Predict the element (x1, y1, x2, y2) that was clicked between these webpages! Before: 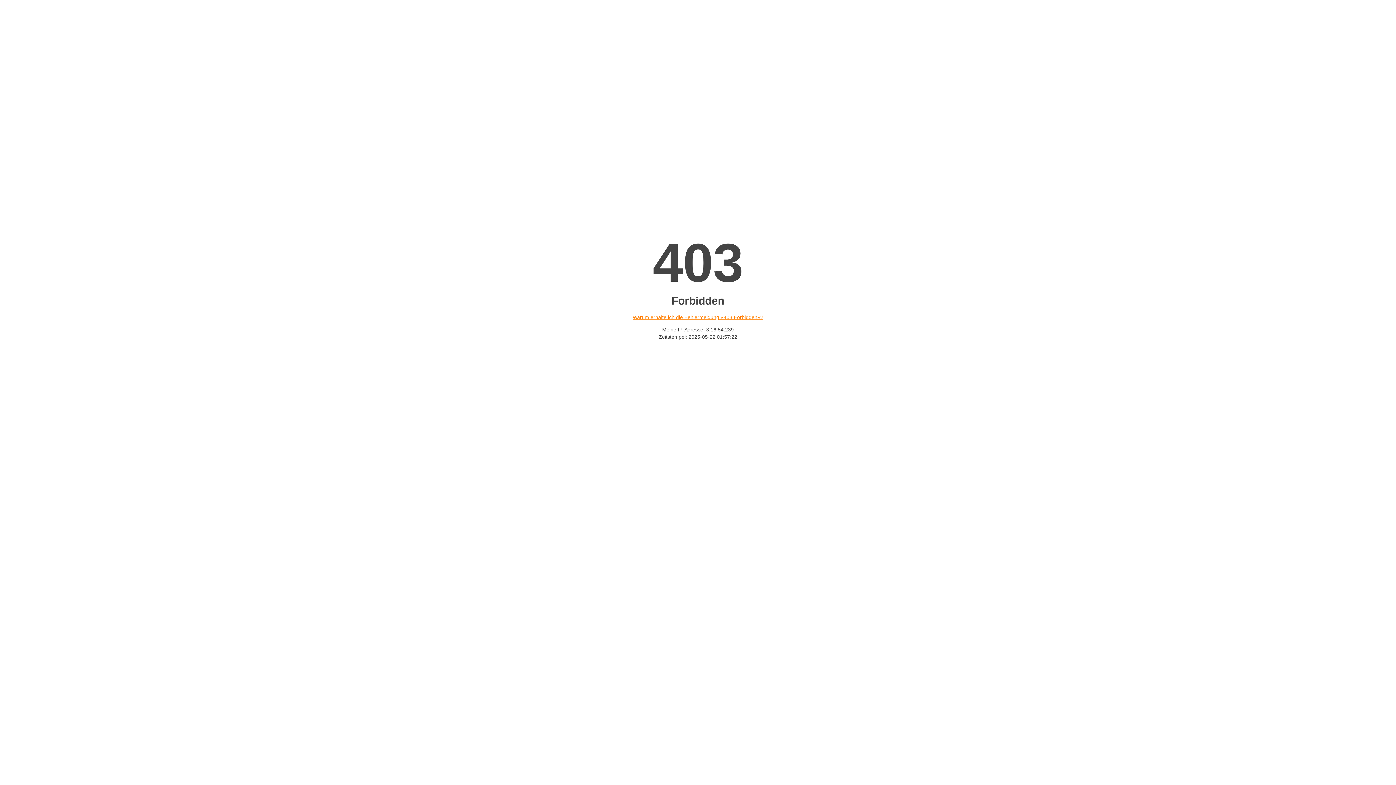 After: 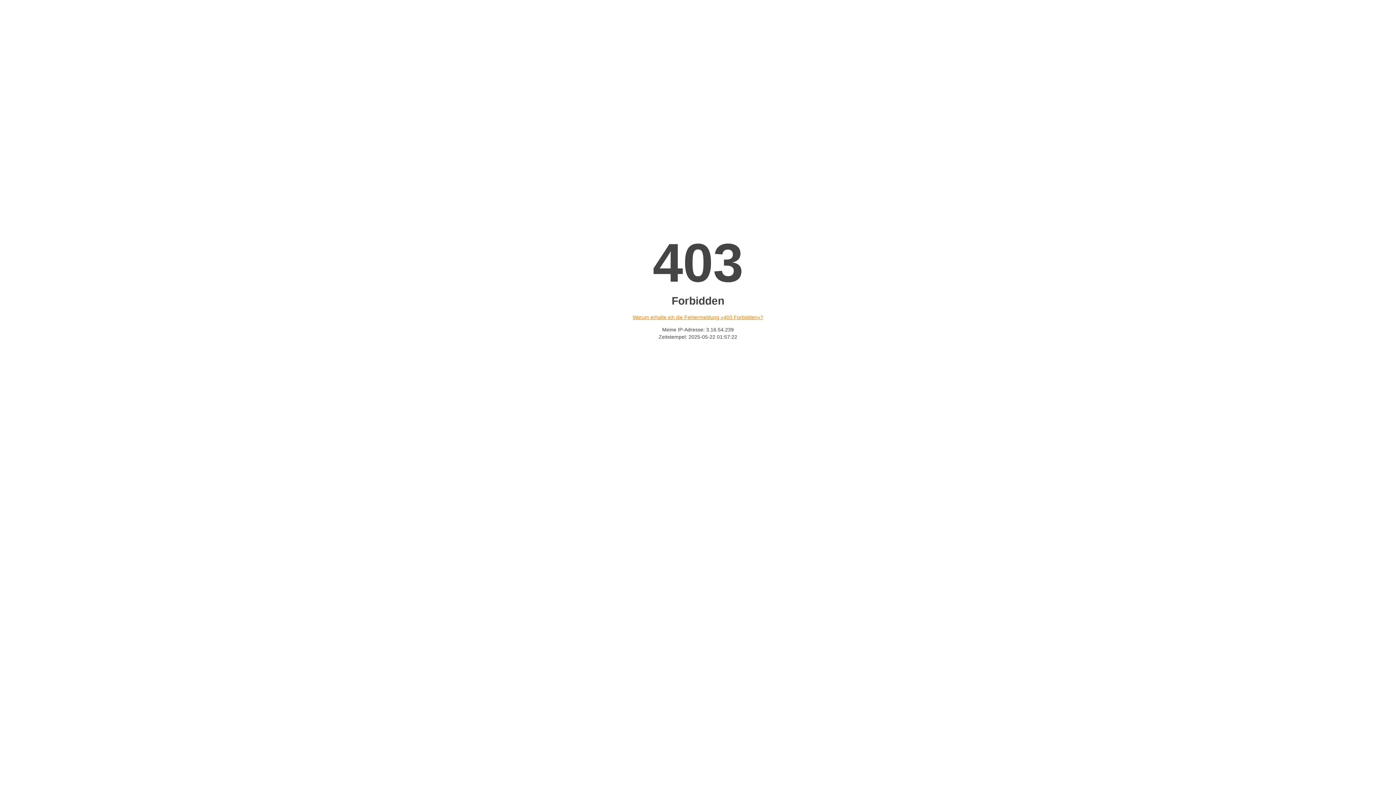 Action: bbox: (632, 314, 763, 320) label: Warum erhalte ich die Fehlermeldung «403 Forbidden»?